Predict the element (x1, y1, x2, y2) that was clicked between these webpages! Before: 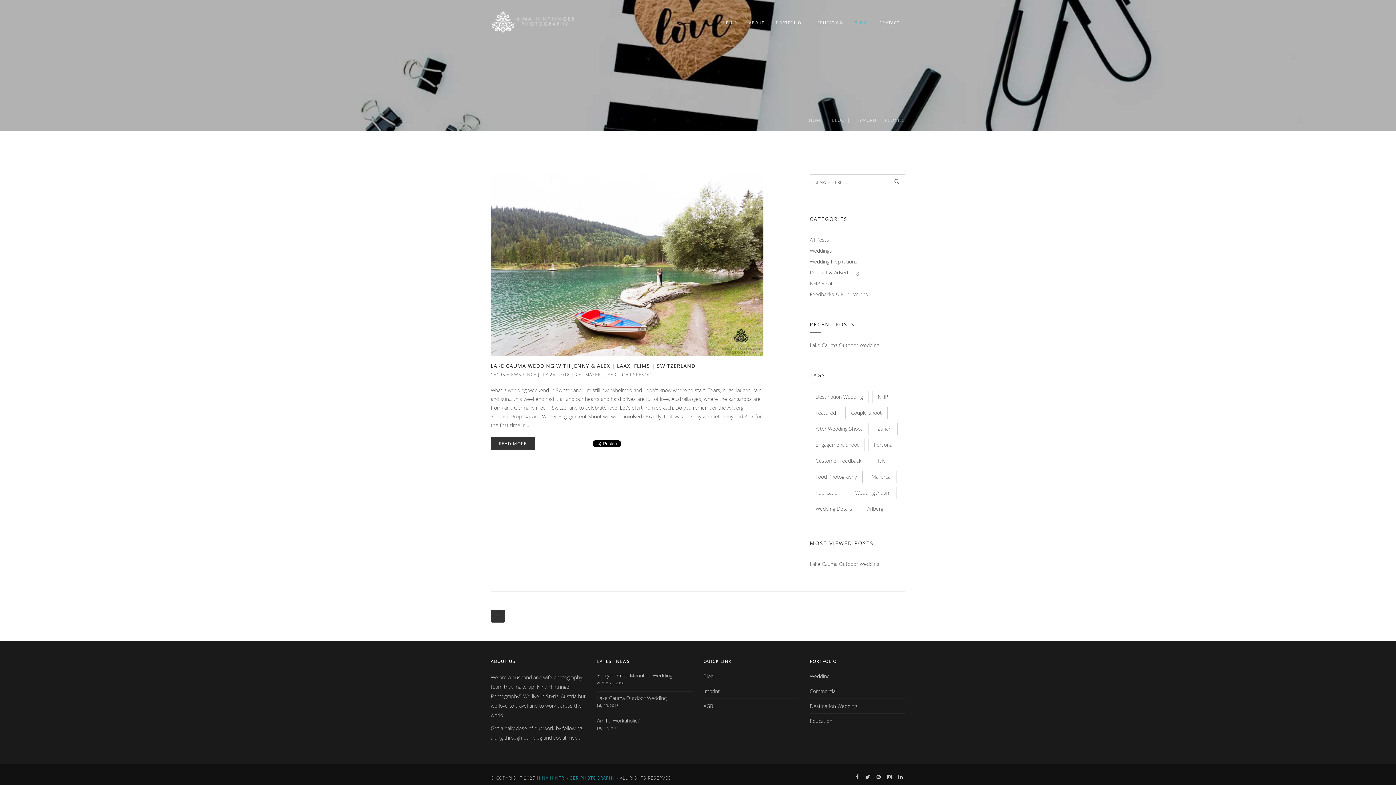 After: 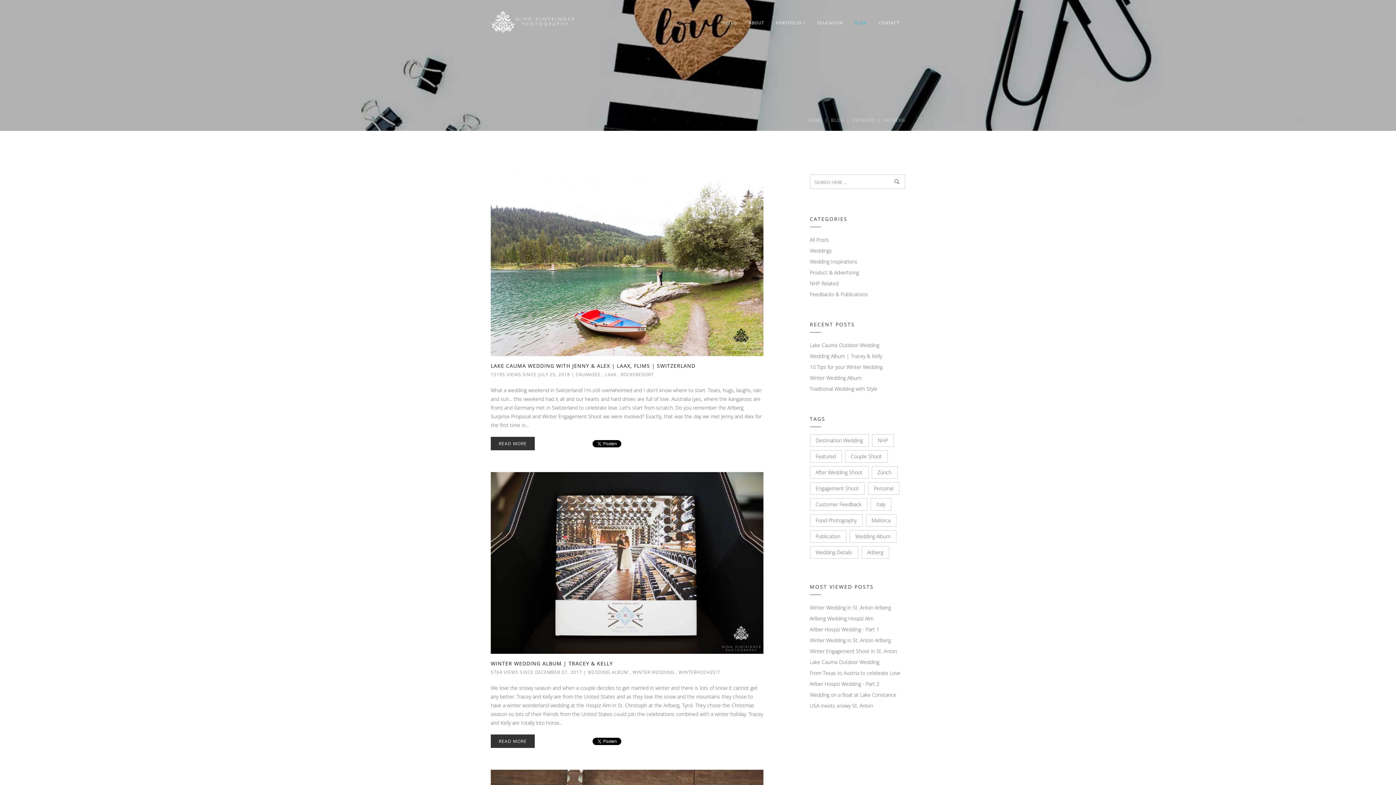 Action: label: Arlberg bbox: (861, 502, 889, 515)